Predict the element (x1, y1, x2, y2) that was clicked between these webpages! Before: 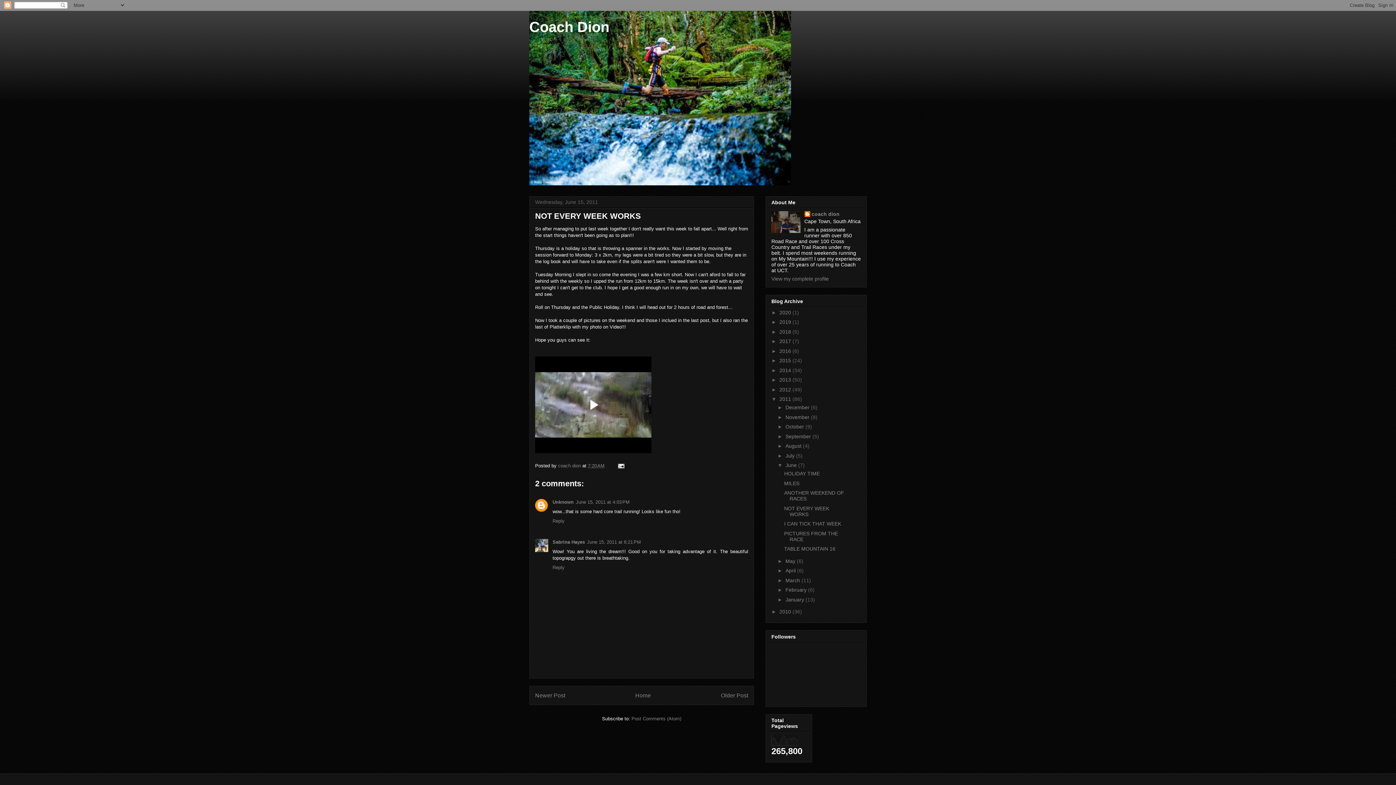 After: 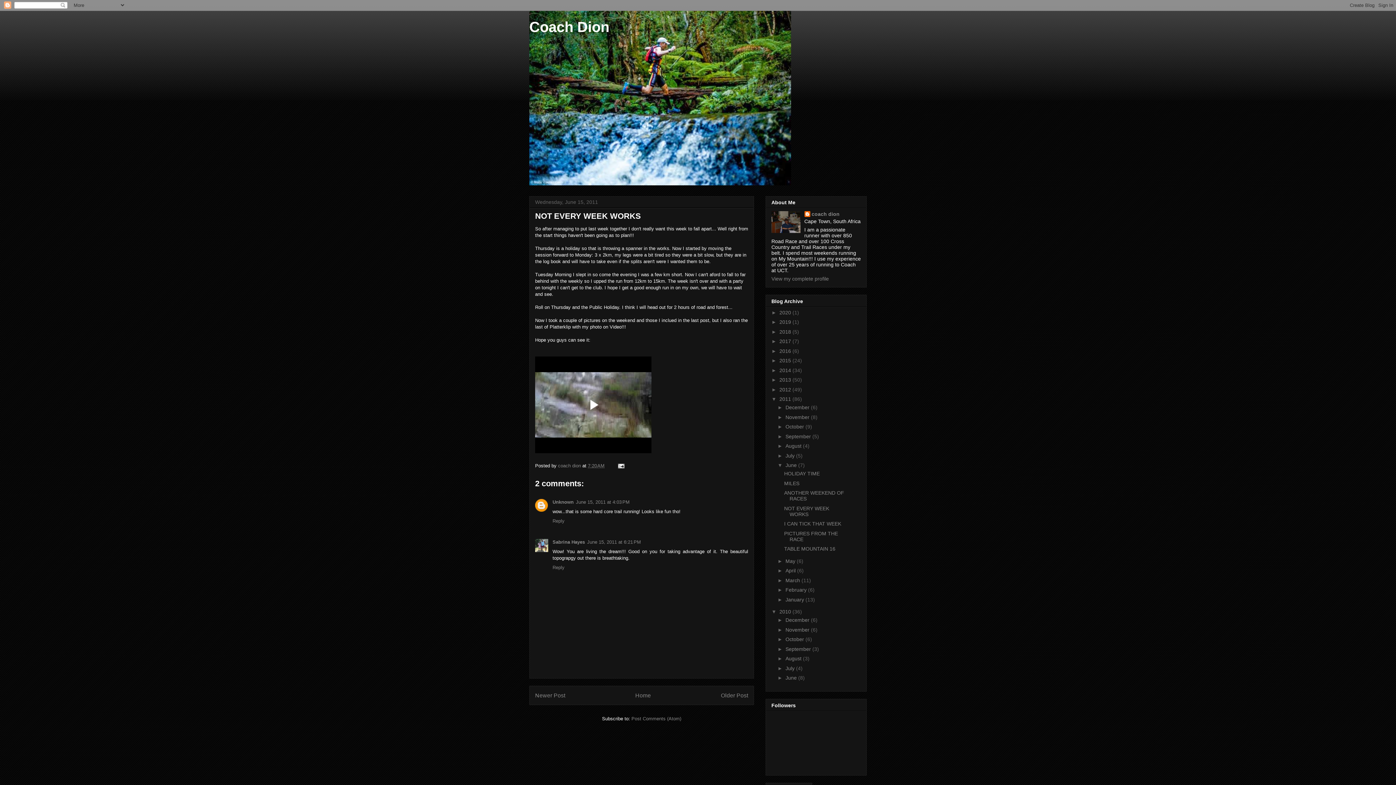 Action: bbox: (771, 609, 779, 615) label: ►  